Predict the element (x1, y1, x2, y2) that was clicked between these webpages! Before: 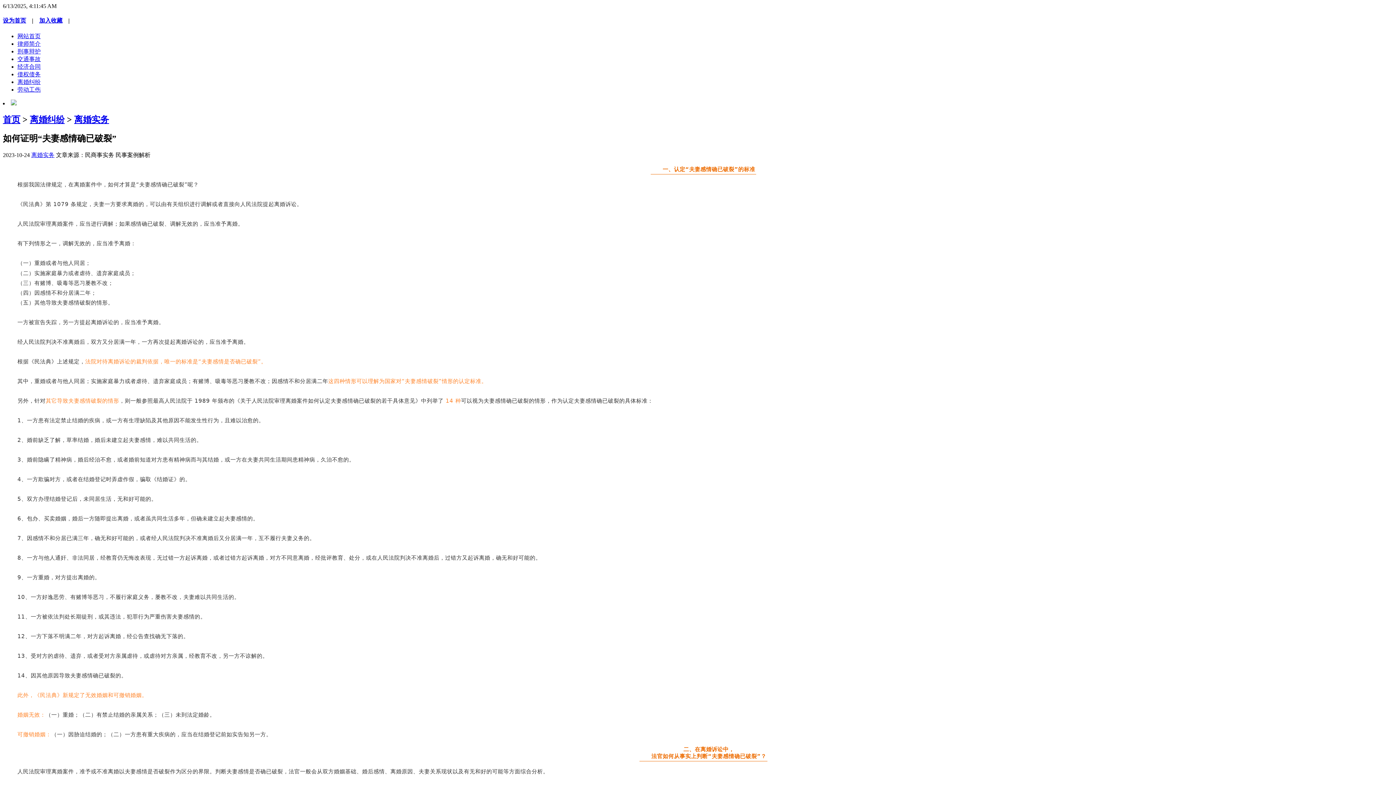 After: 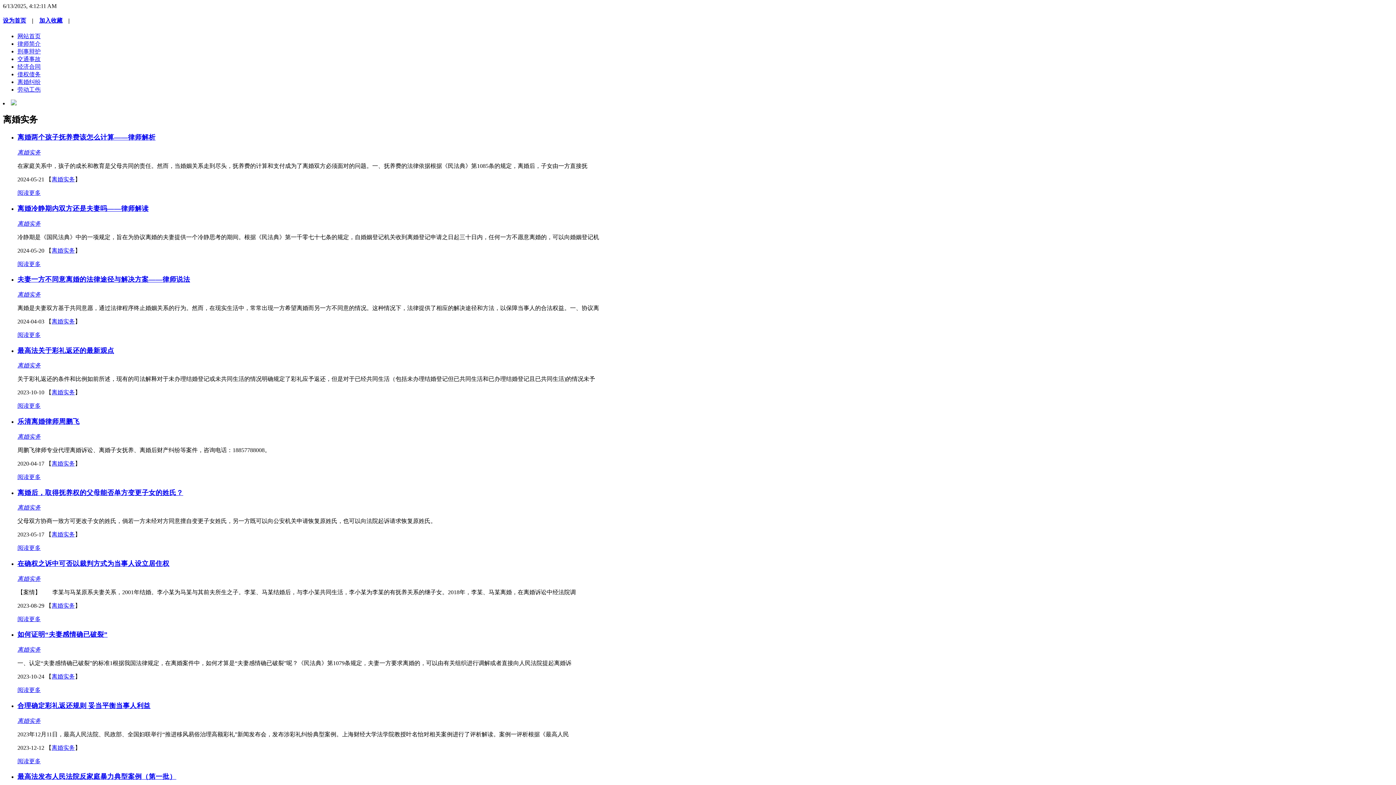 Action: label: 离婚实务 bbox: (31, 152, 54, 158)